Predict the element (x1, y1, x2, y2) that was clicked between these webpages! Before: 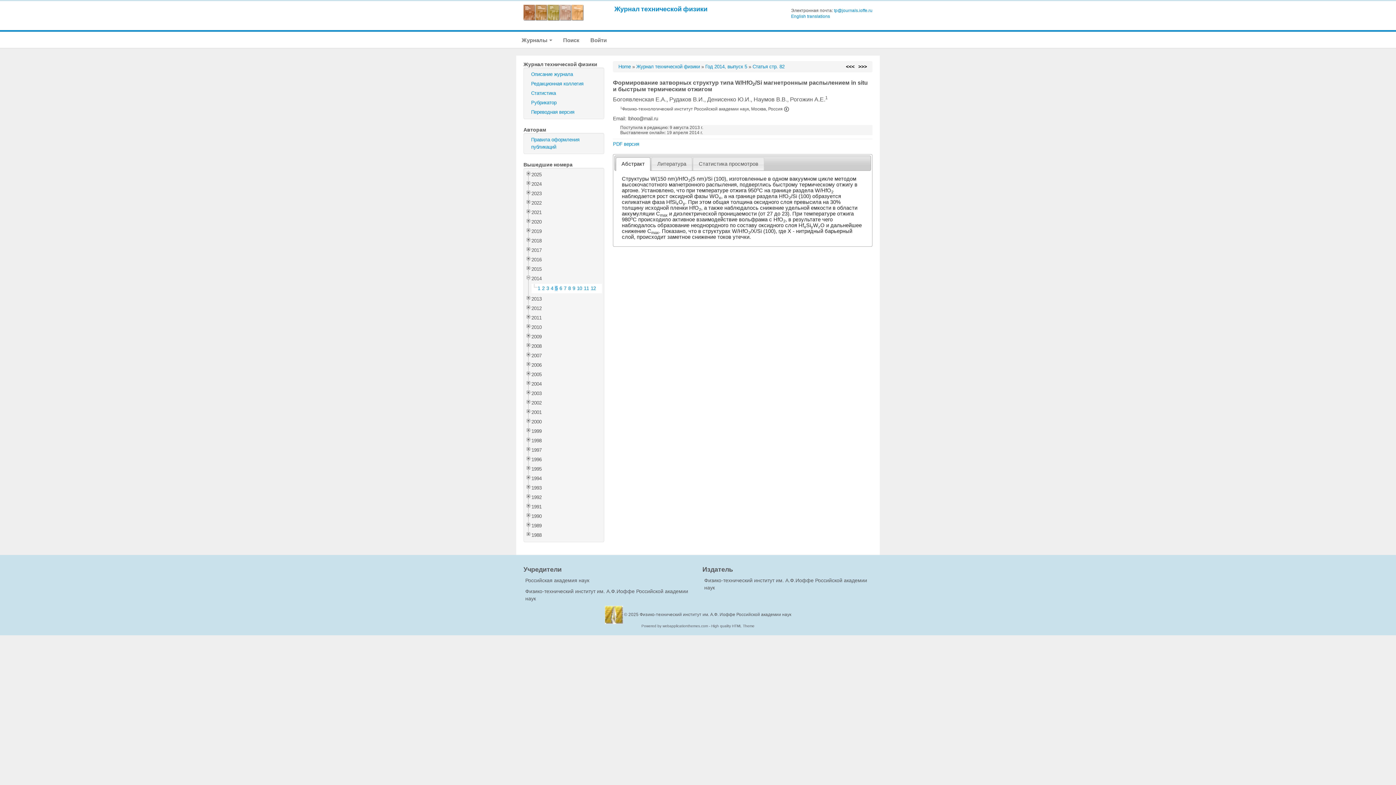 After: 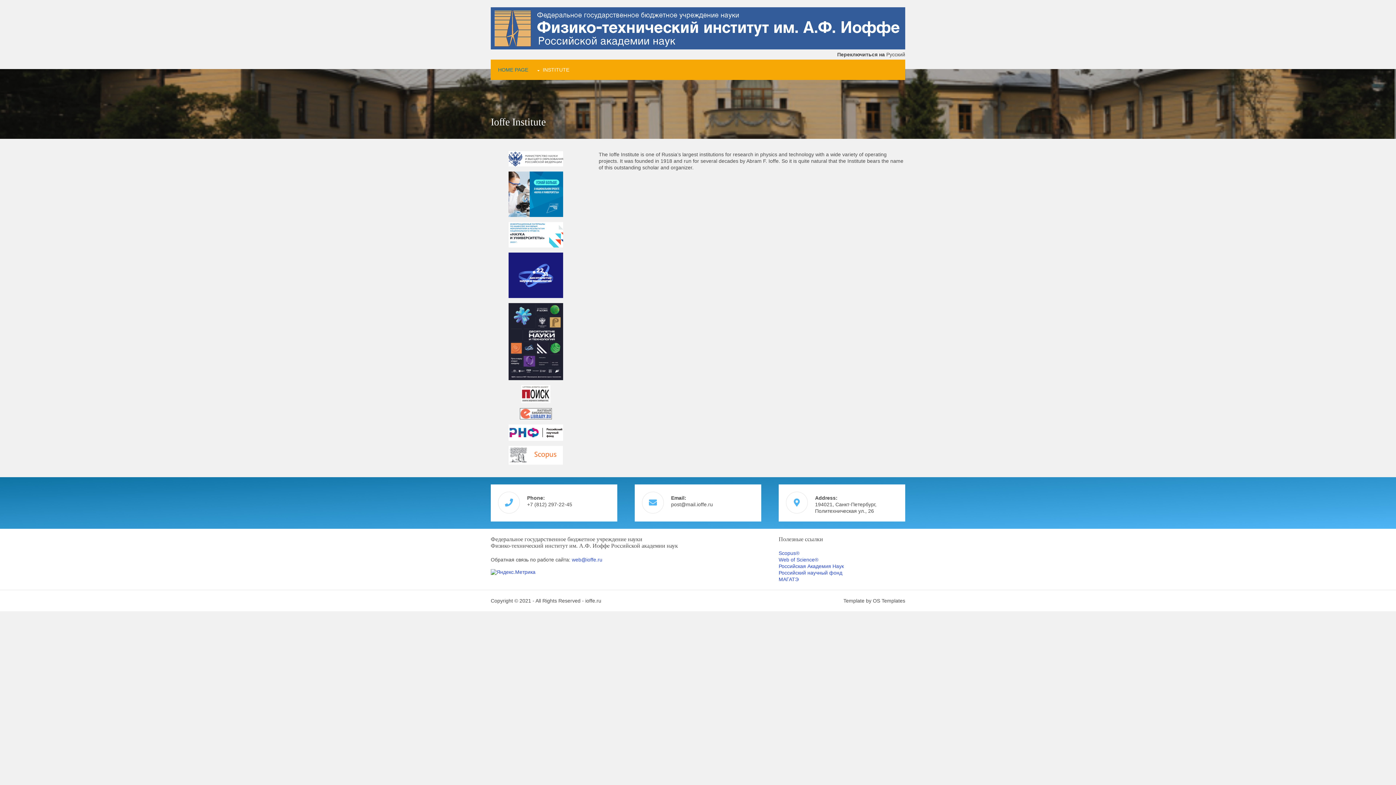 Action: bbox: (604, 612, 623, 617)